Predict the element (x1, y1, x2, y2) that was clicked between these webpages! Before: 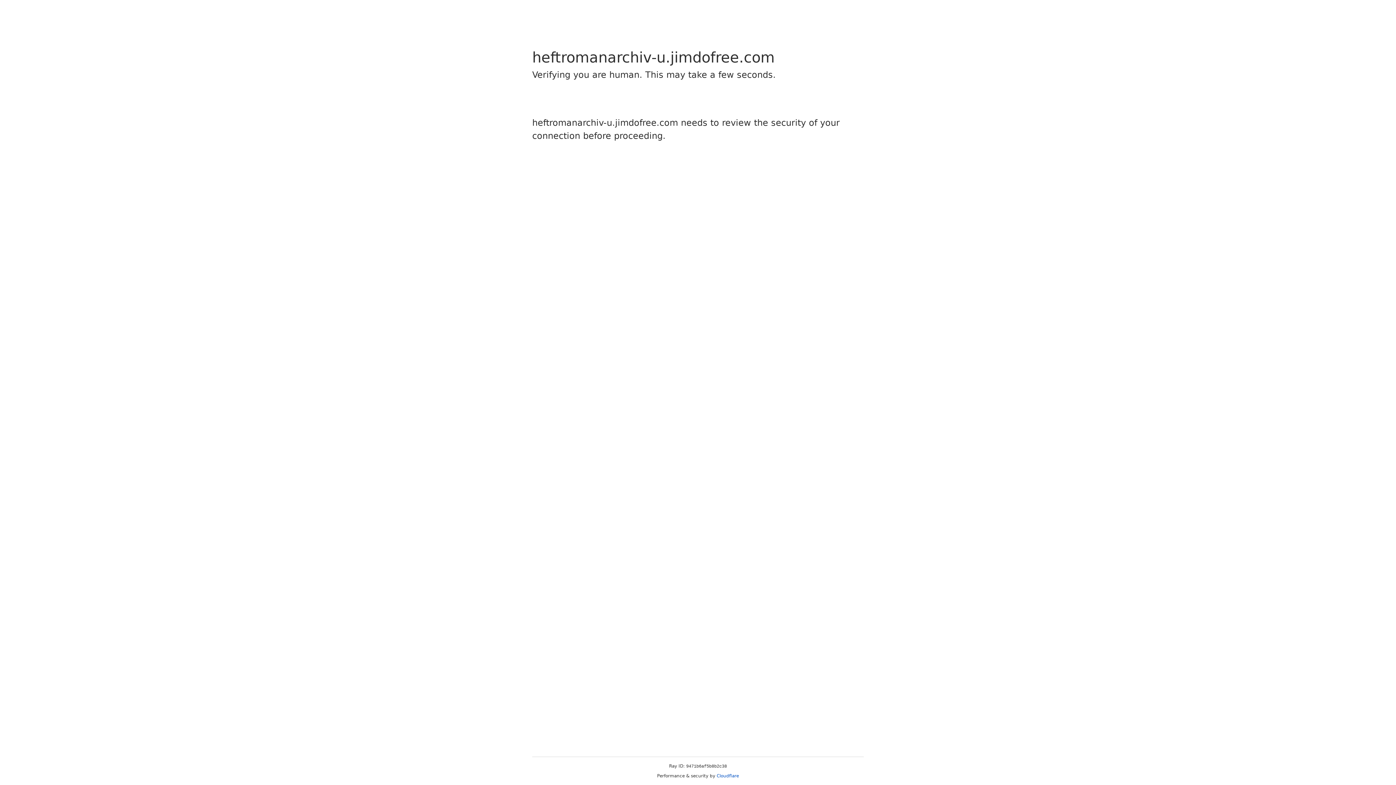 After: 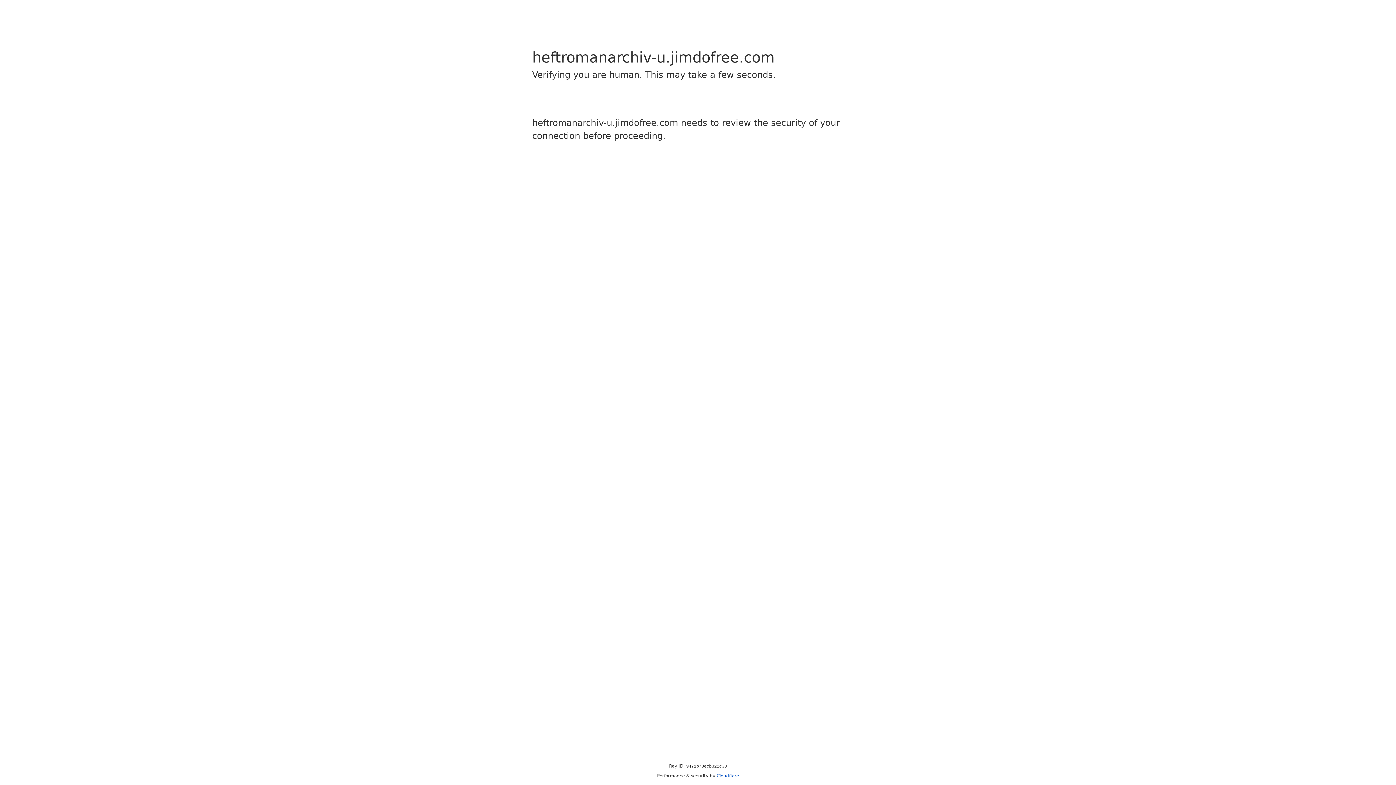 Action: label: Cloudflare bbox: (716, 773, 739, 778)